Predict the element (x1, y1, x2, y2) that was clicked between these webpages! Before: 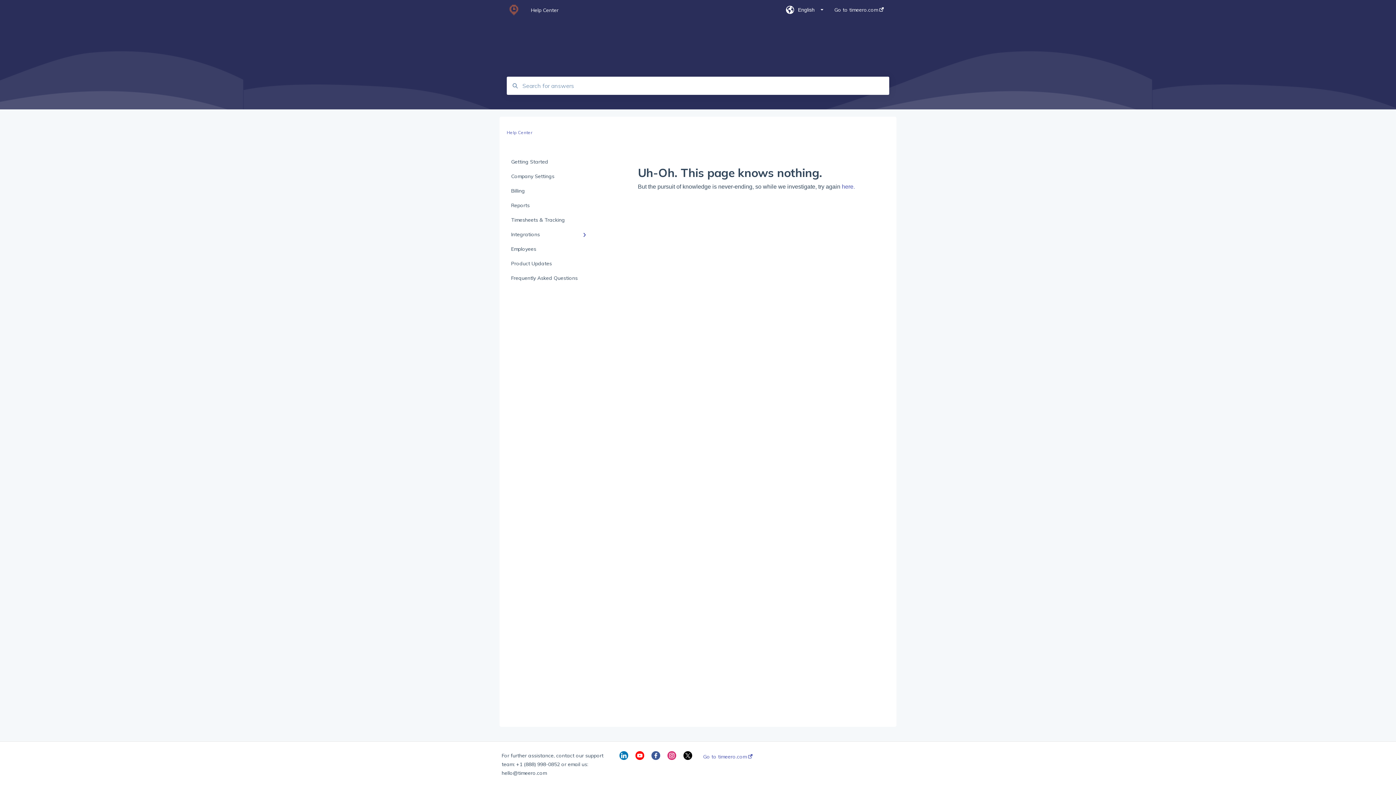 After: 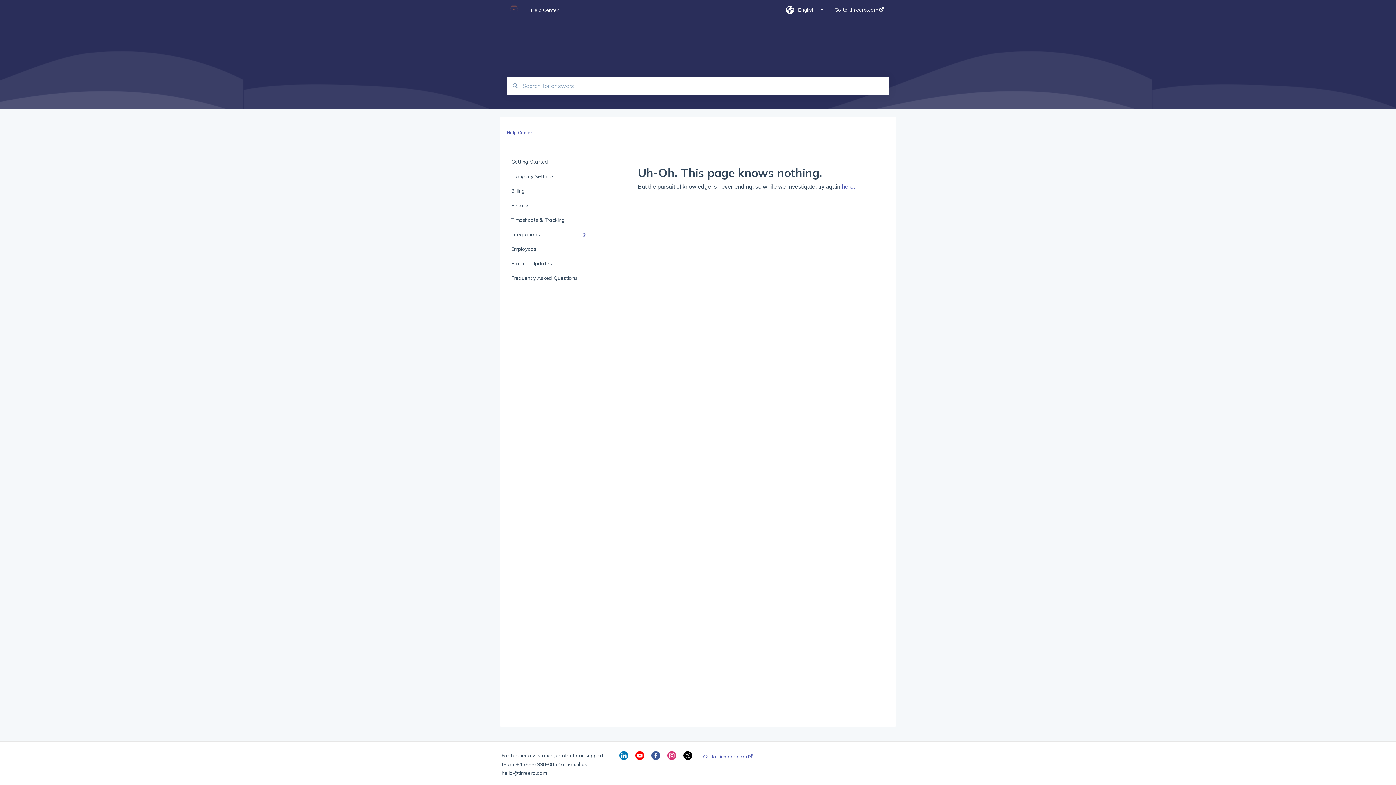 Action: bbox: (619, 755, 628, 761)